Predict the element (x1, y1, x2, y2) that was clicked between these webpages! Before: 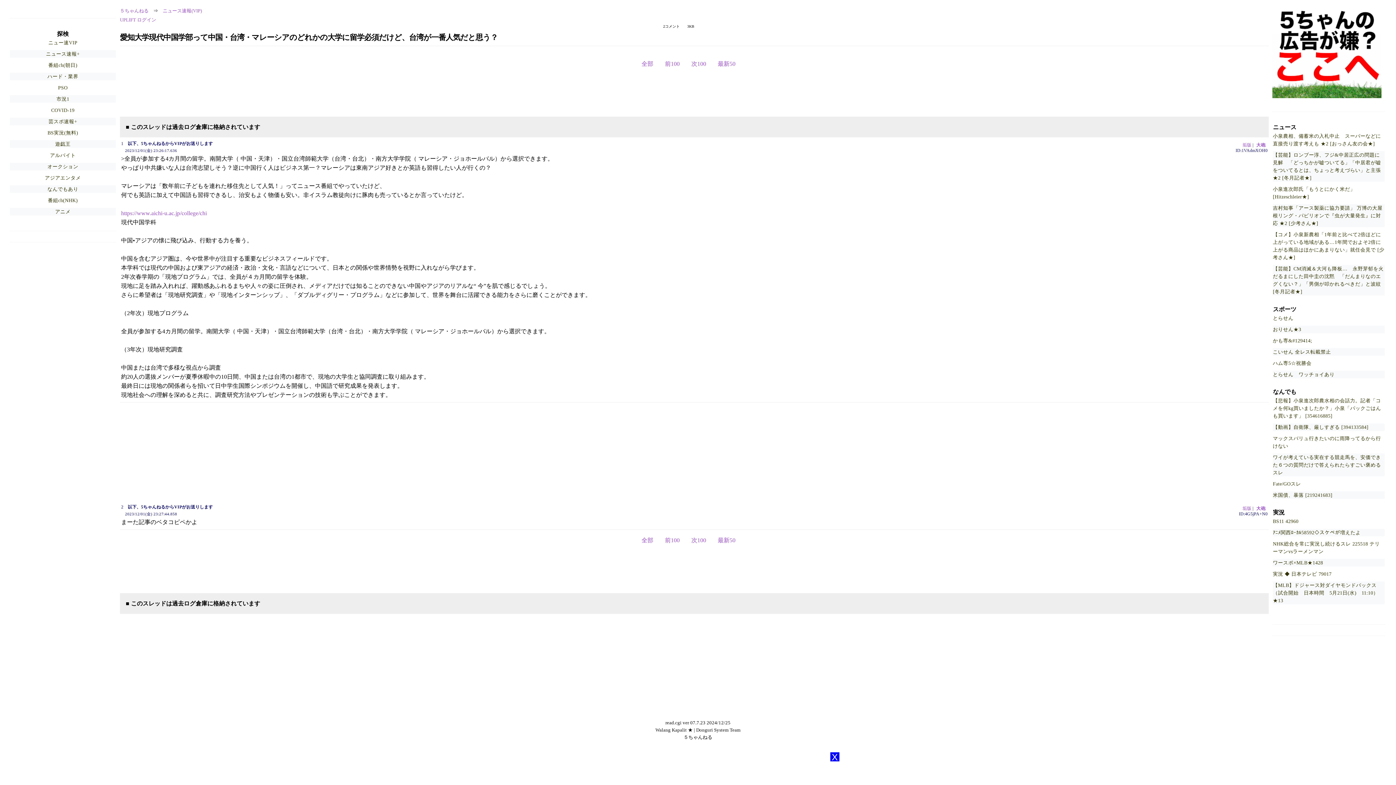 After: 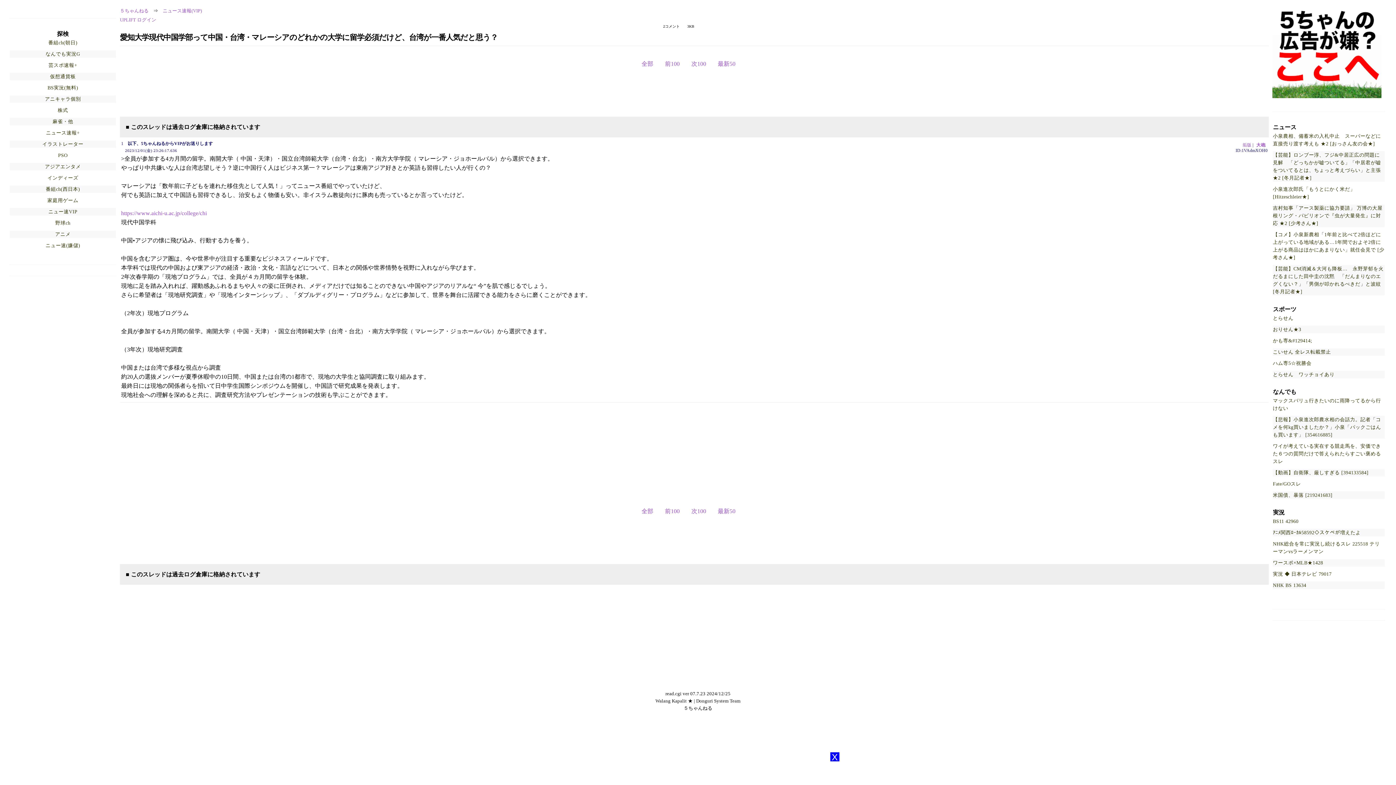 Action: bbox: (665, 60, 679, 66) label: 前100